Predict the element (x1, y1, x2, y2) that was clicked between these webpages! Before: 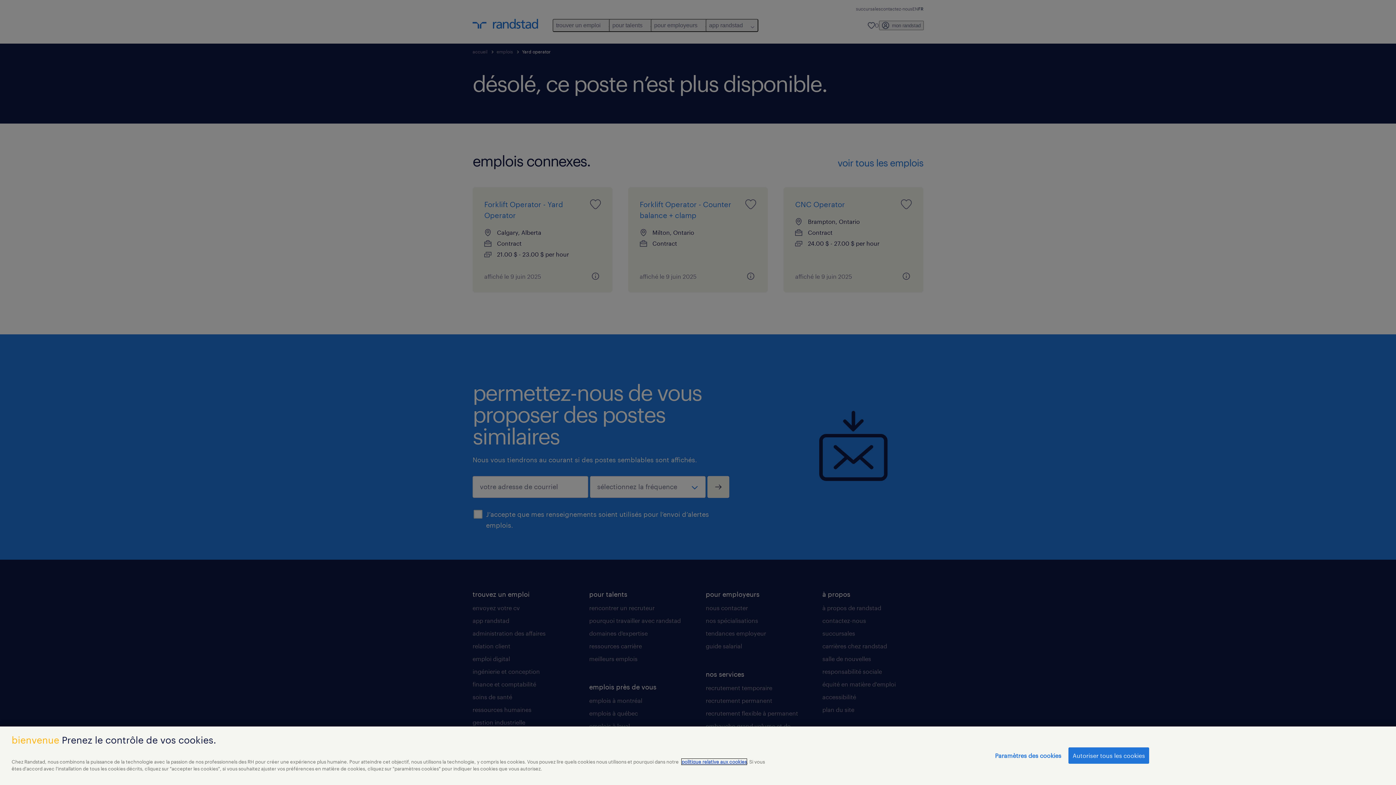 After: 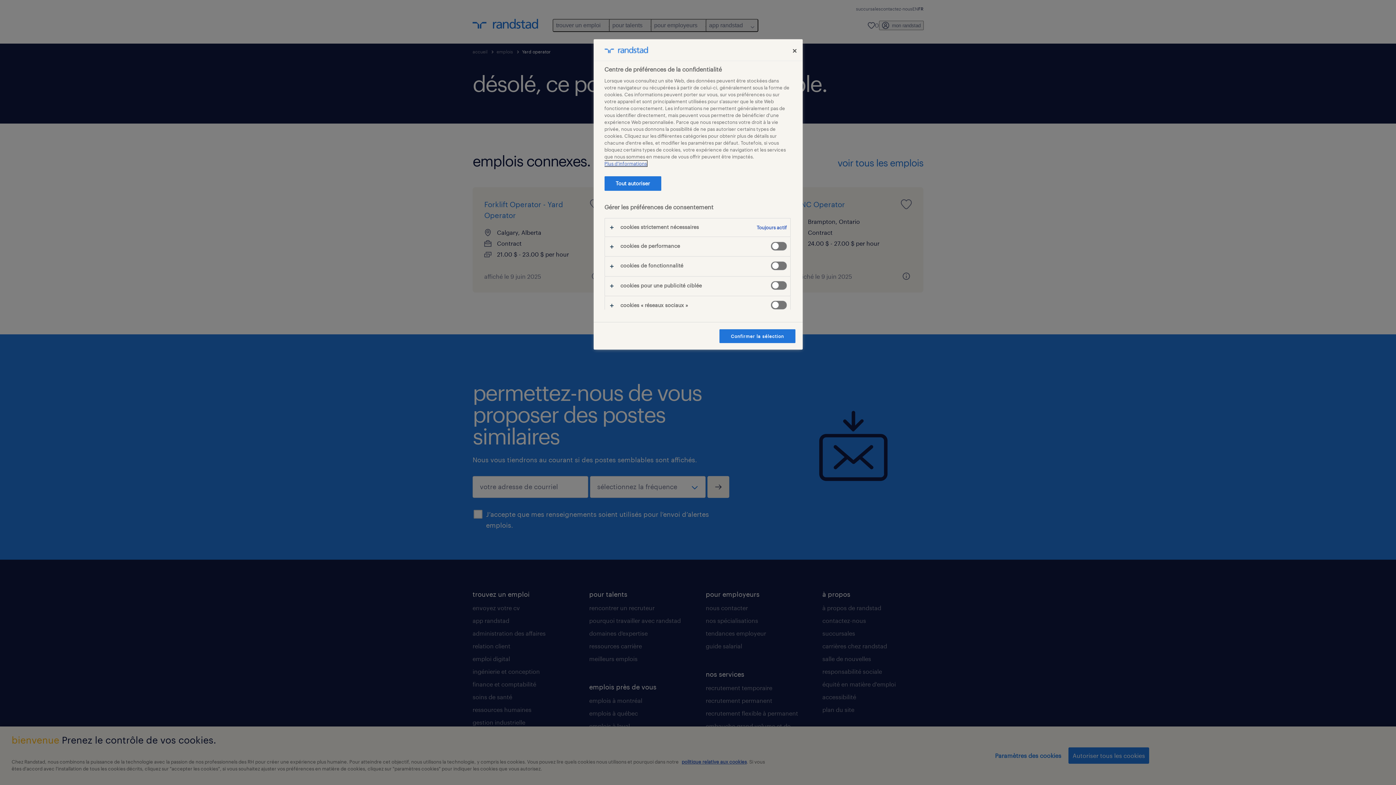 Action: bbox: (995, 748, 1061, 763) label: Paramètres des cookies